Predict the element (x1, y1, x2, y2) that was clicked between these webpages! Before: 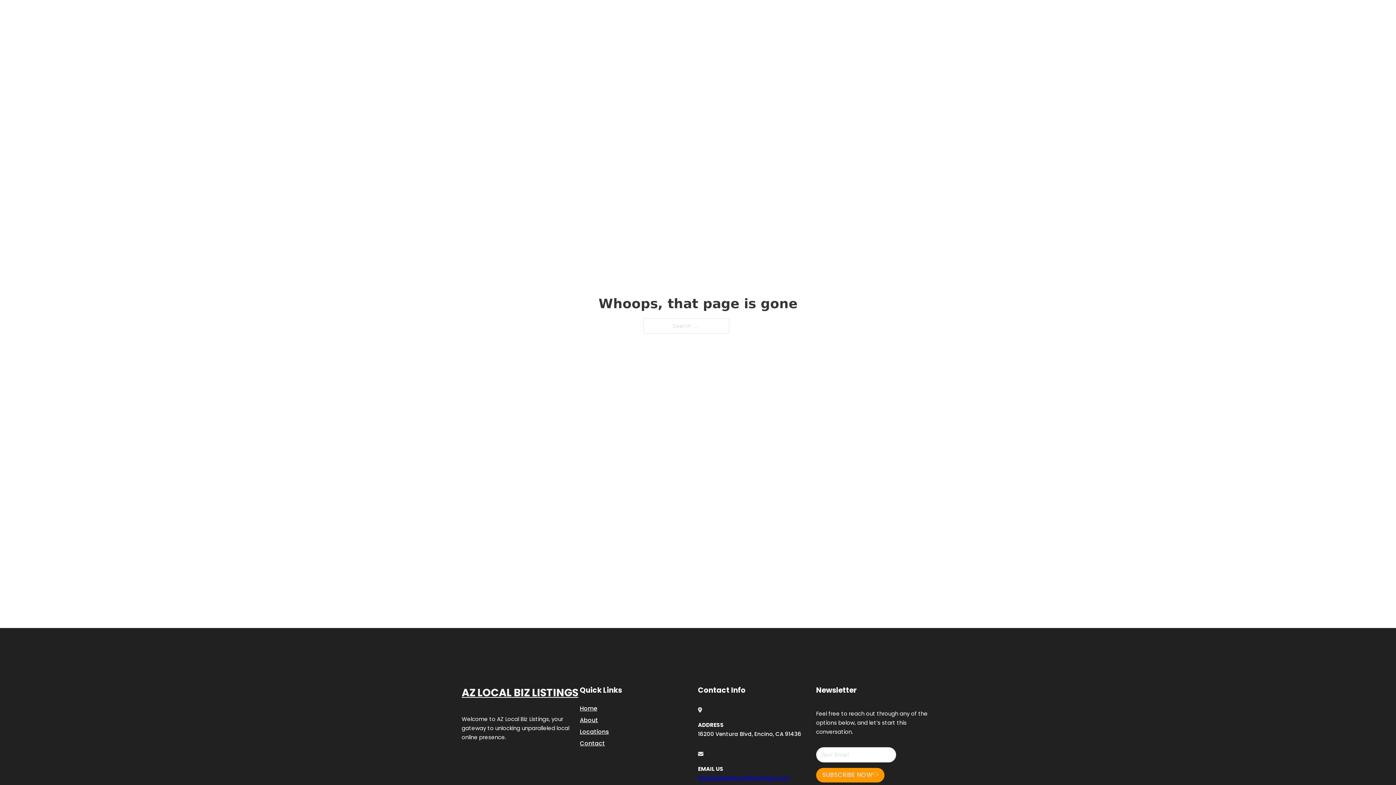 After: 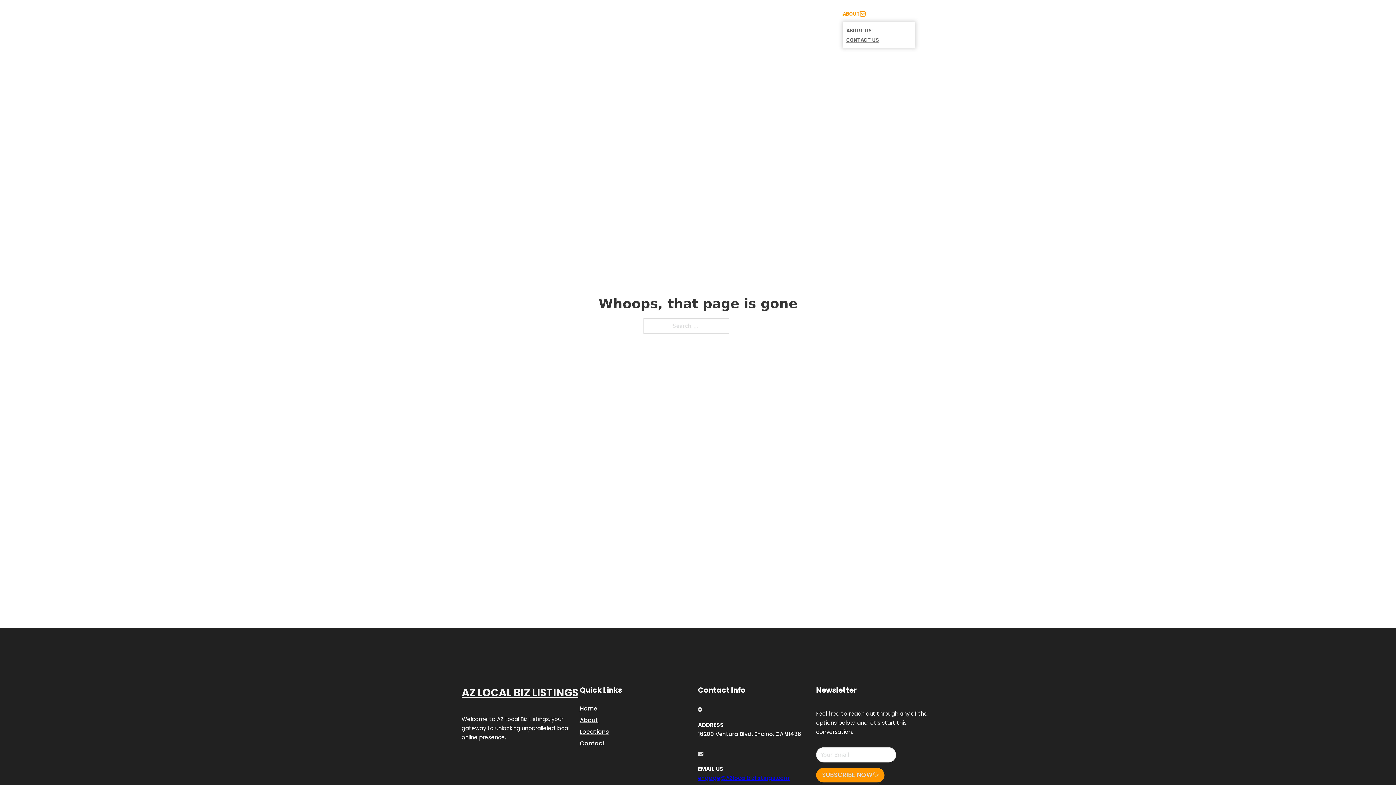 Action: bbox: (860, 11, 865, 16) label: Toggle dropdown